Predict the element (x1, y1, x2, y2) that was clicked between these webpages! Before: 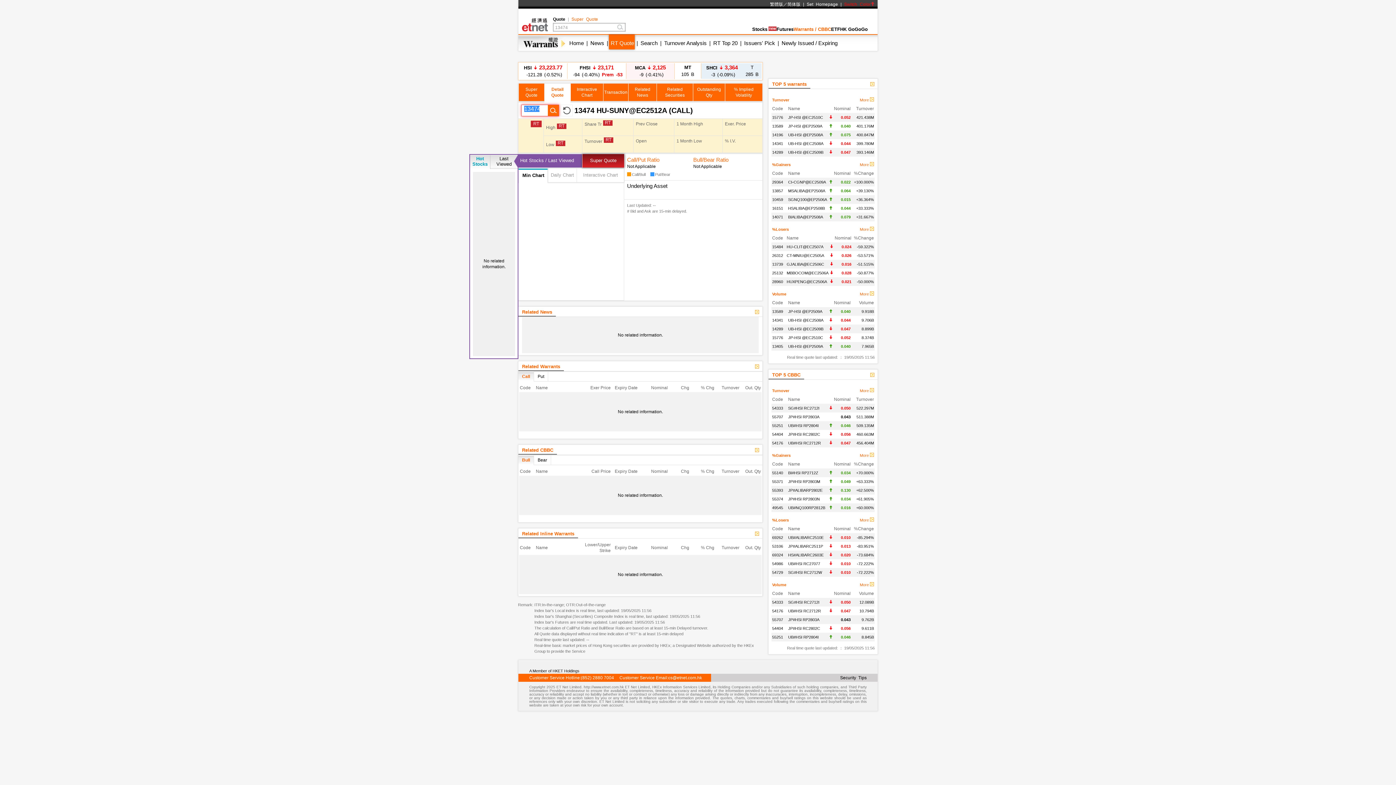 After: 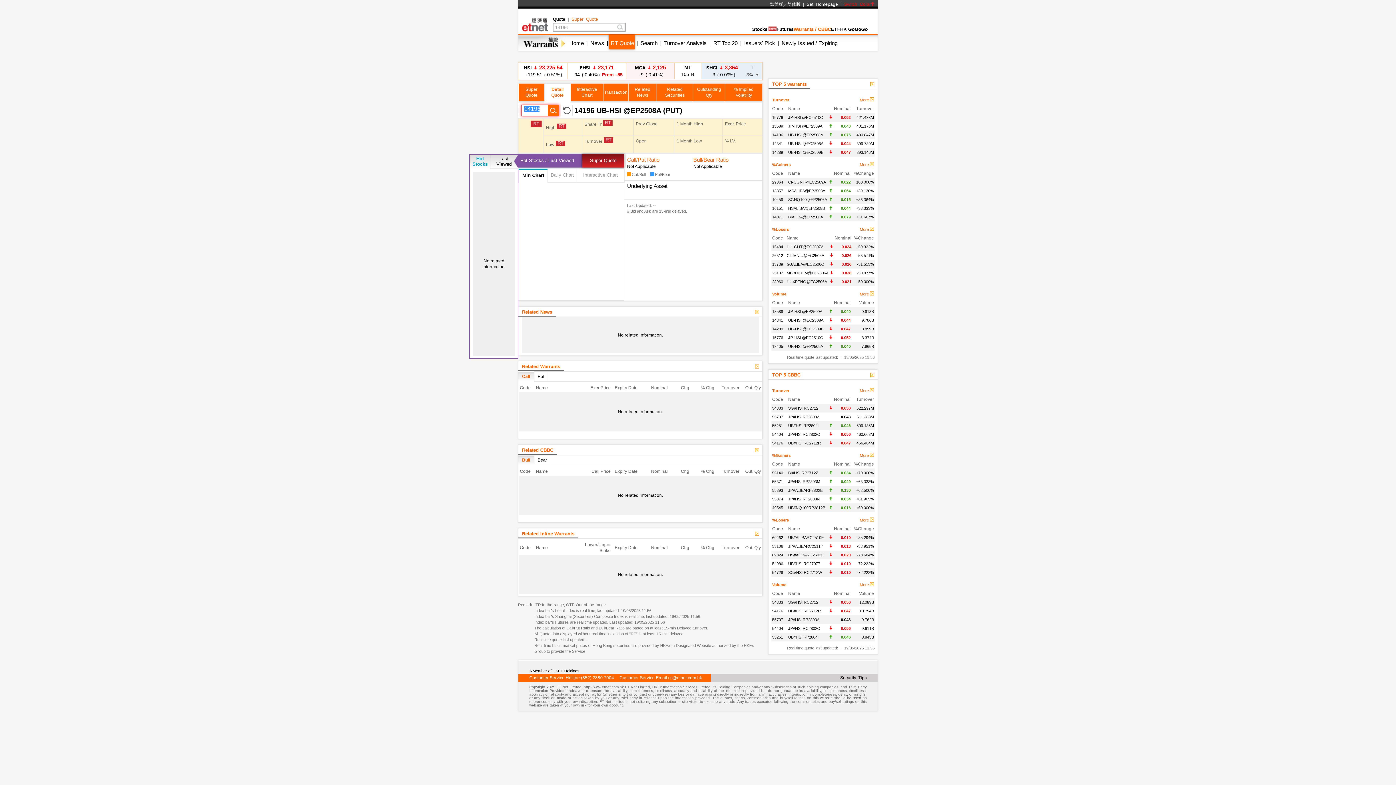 Action: bbox: (788, 132, 823, 137) label: UB-HSI @EP2508A